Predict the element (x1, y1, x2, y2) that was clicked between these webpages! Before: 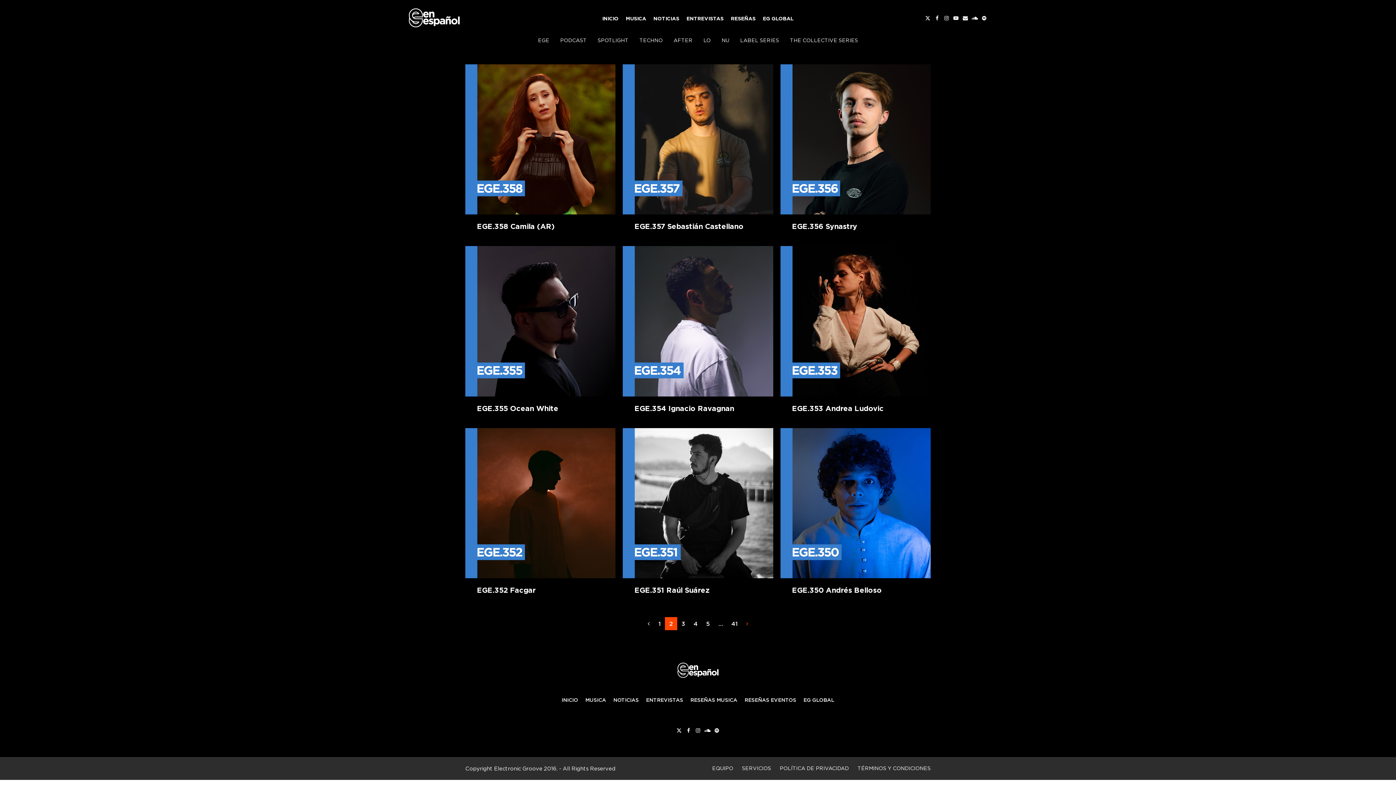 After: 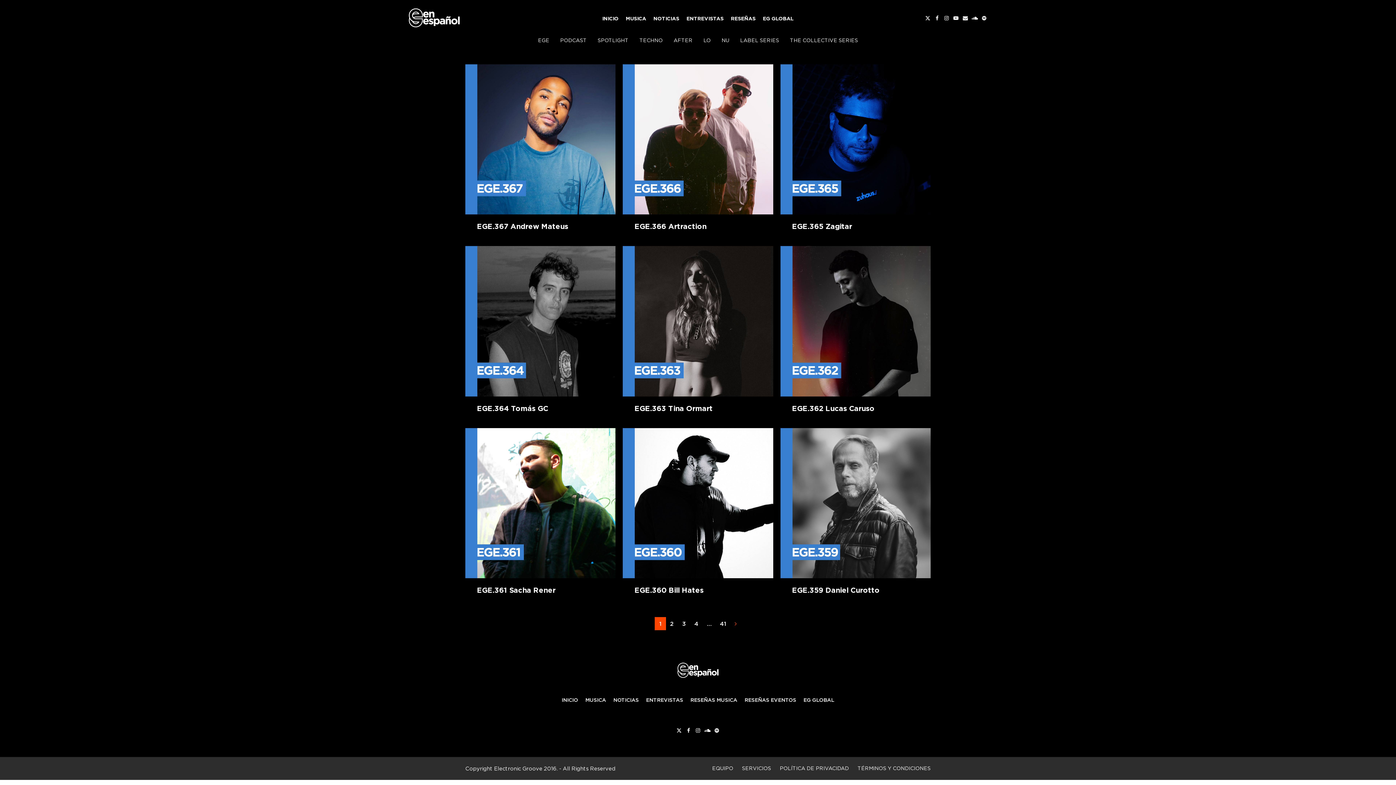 Action: label: EGE bbox: (538, 36, 549, 44)